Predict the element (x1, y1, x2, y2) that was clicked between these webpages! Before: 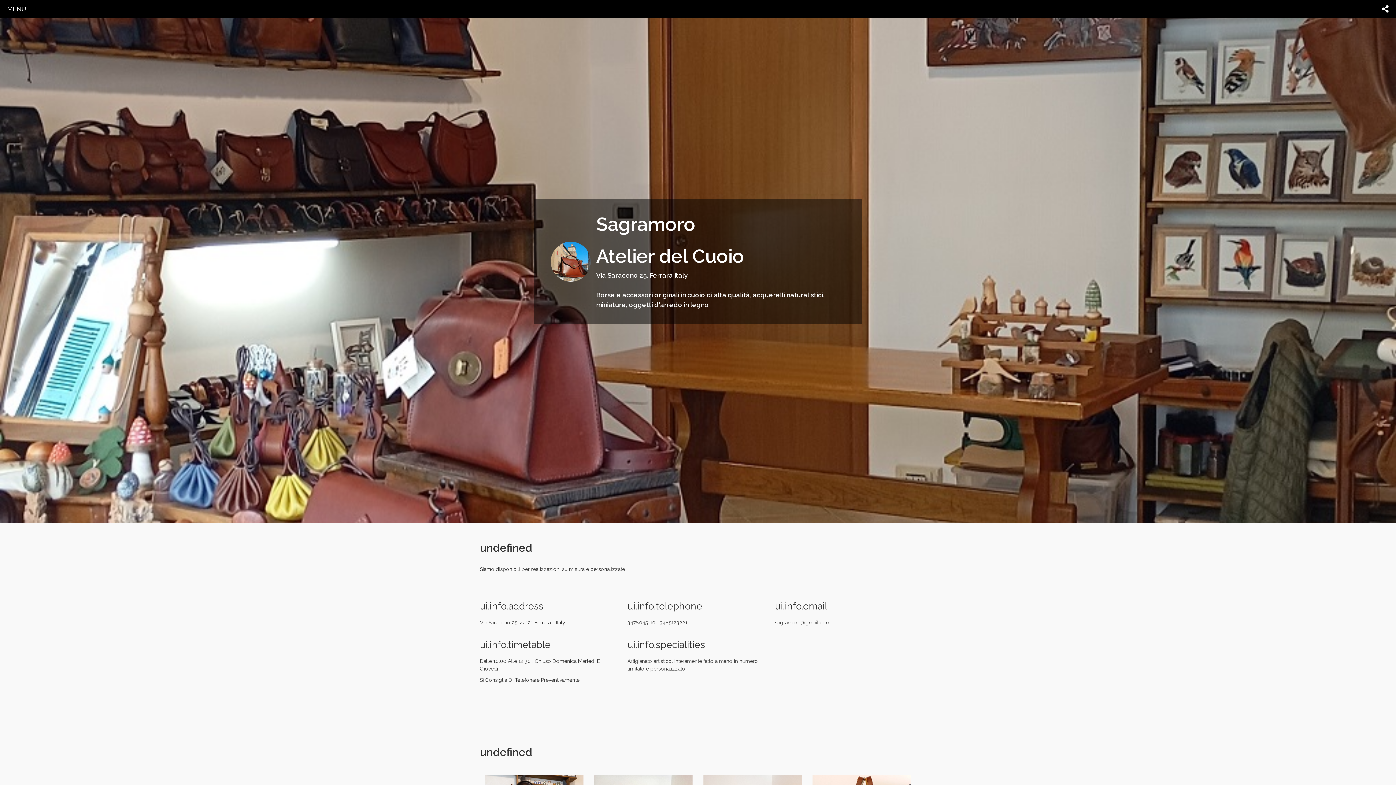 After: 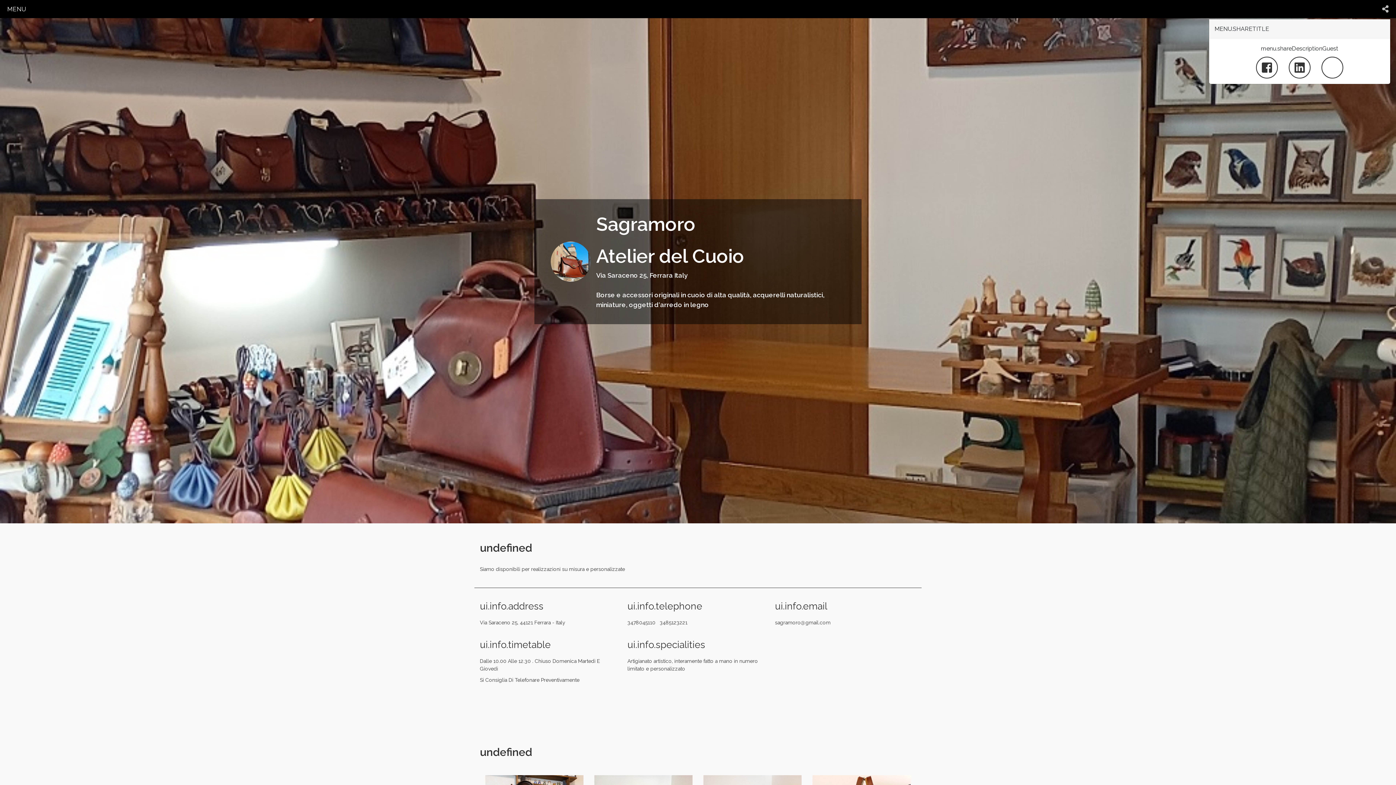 Action: bbox: (1382, 3, 1389, 14)